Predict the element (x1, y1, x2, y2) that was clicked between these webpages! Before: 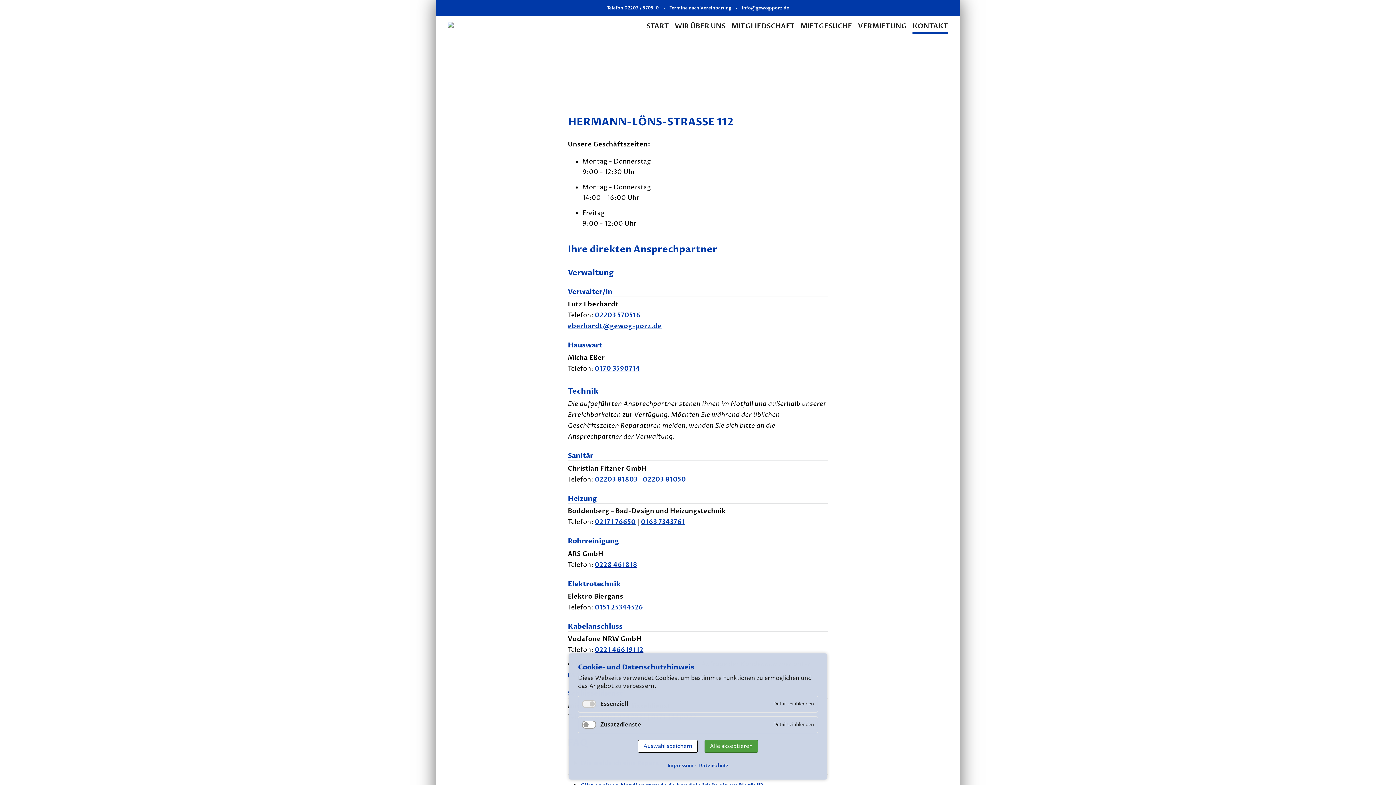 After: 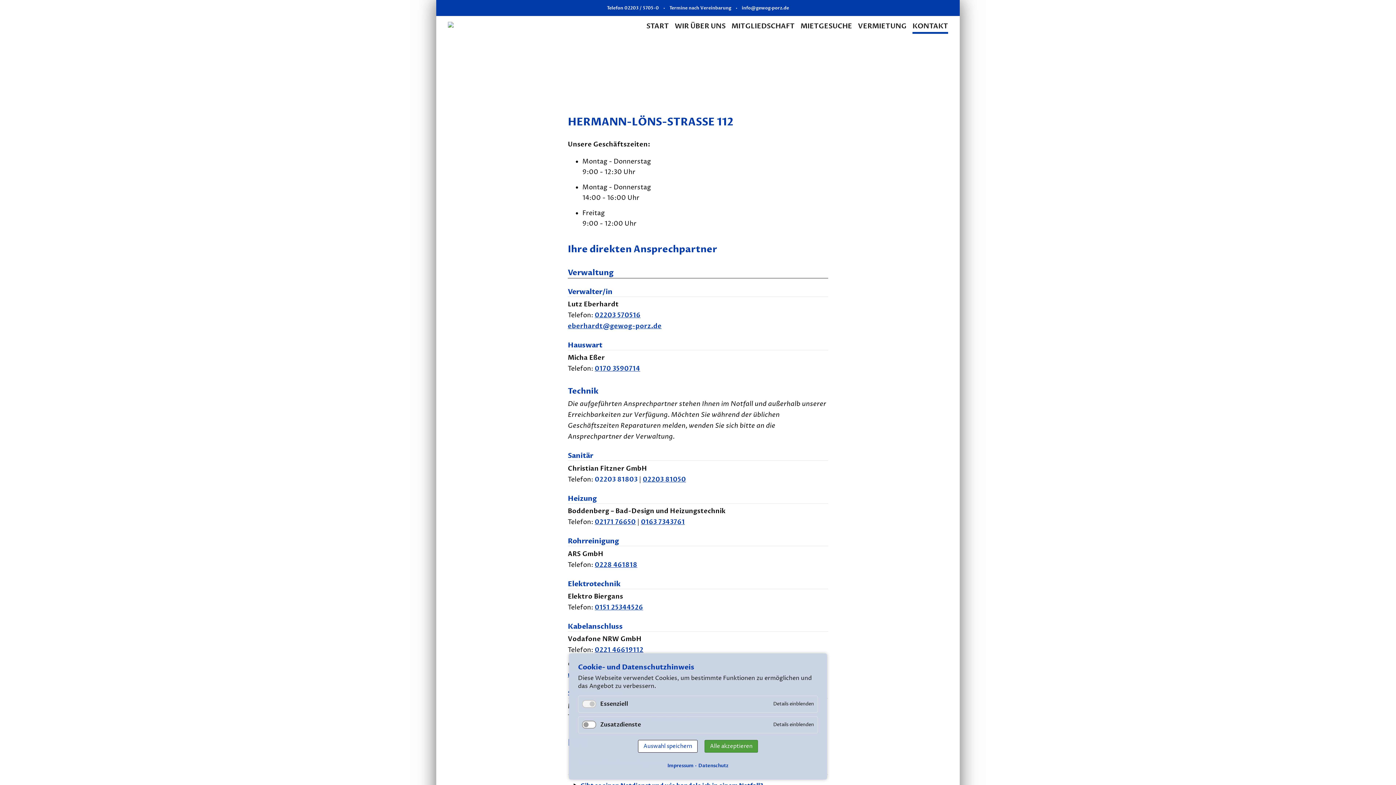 Action: label: 02203 81803 bbox: (594, 475, 637, 483)